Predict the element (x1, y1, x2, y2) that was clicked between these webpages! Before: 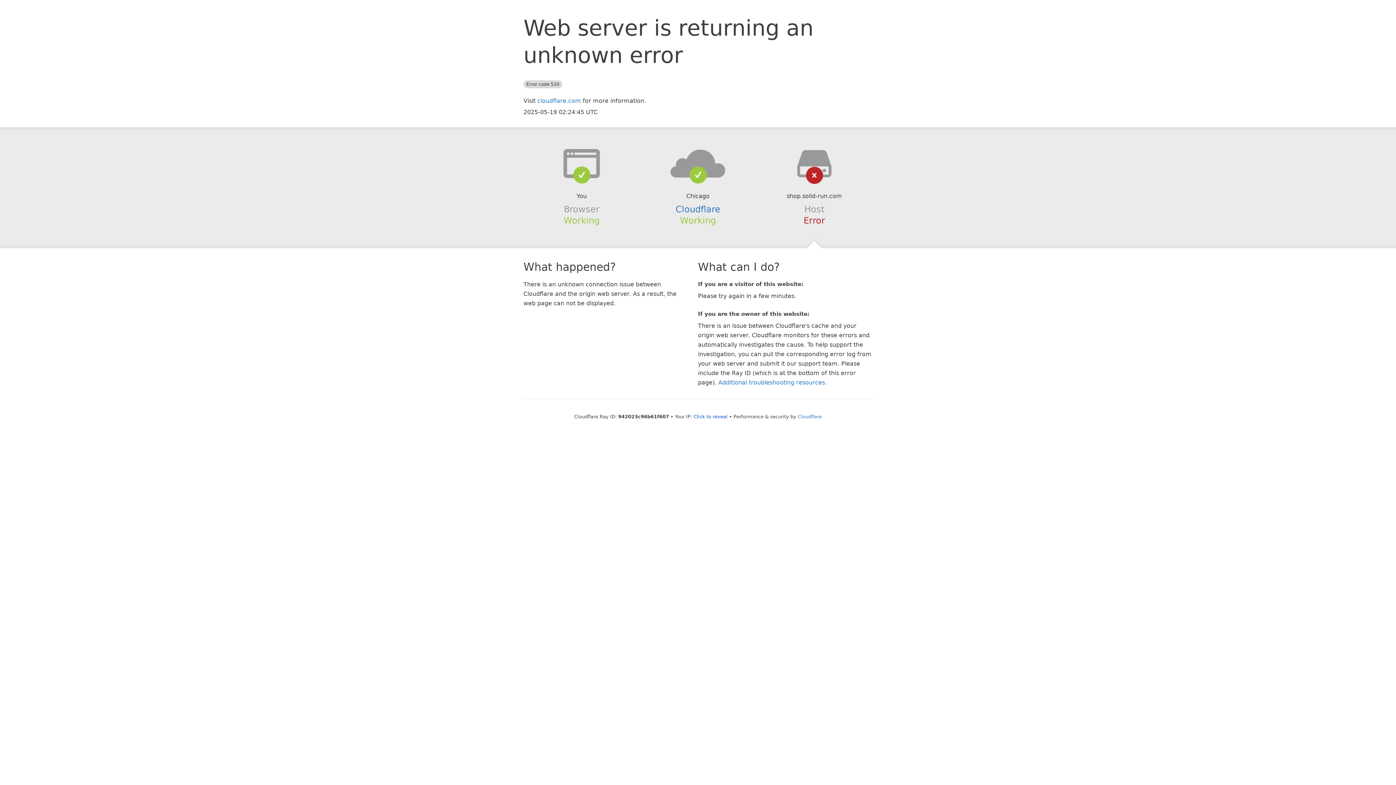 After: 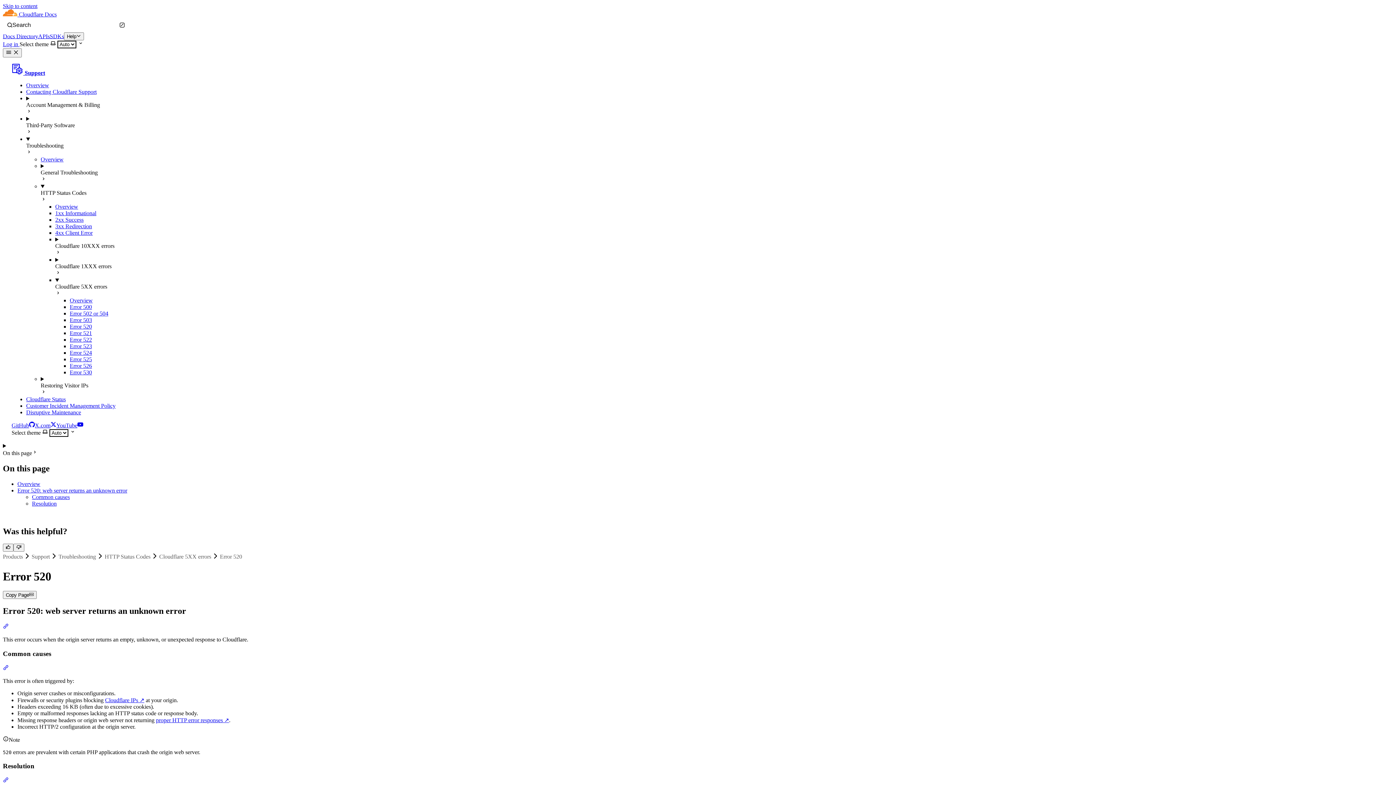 Action: label: Additional troubleshooting resources bbox: (718, 379, 825, 386)